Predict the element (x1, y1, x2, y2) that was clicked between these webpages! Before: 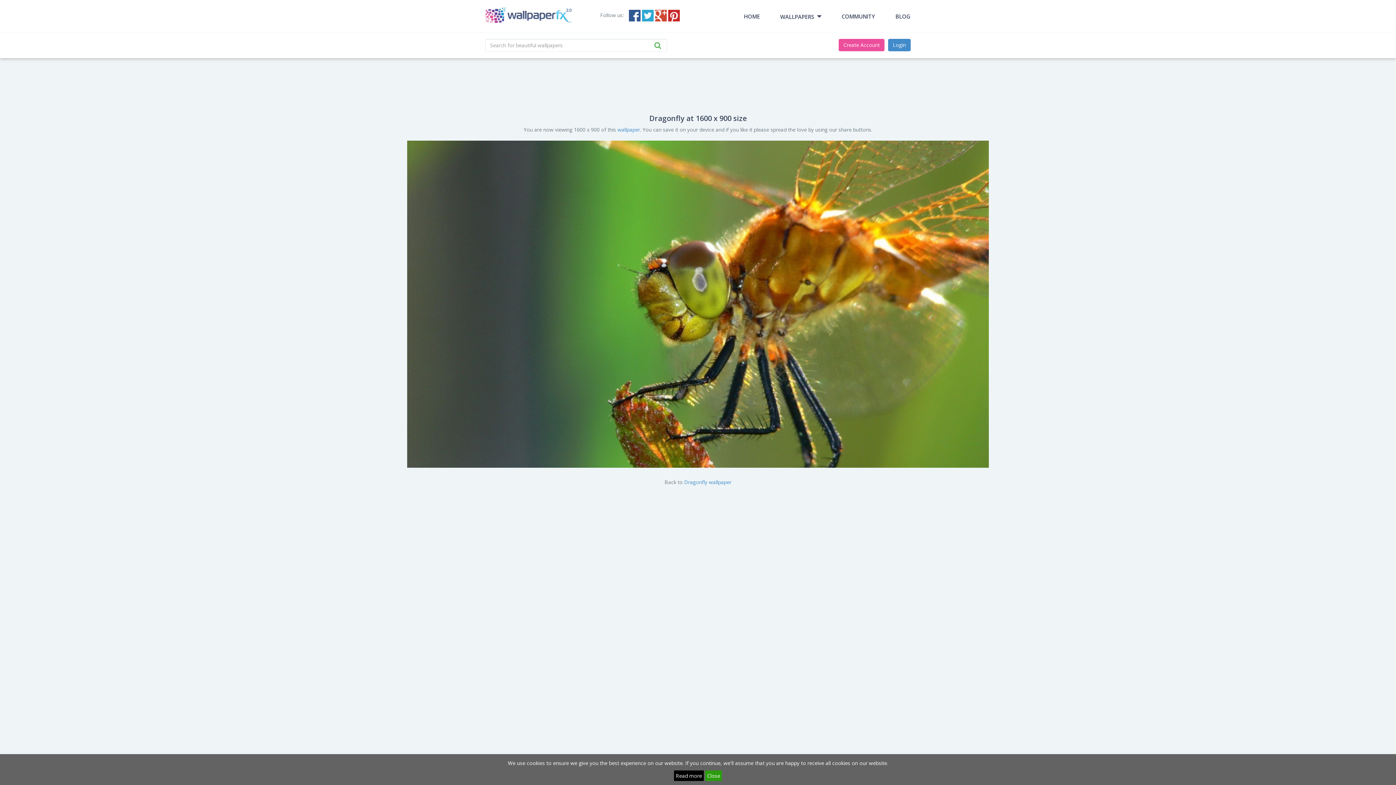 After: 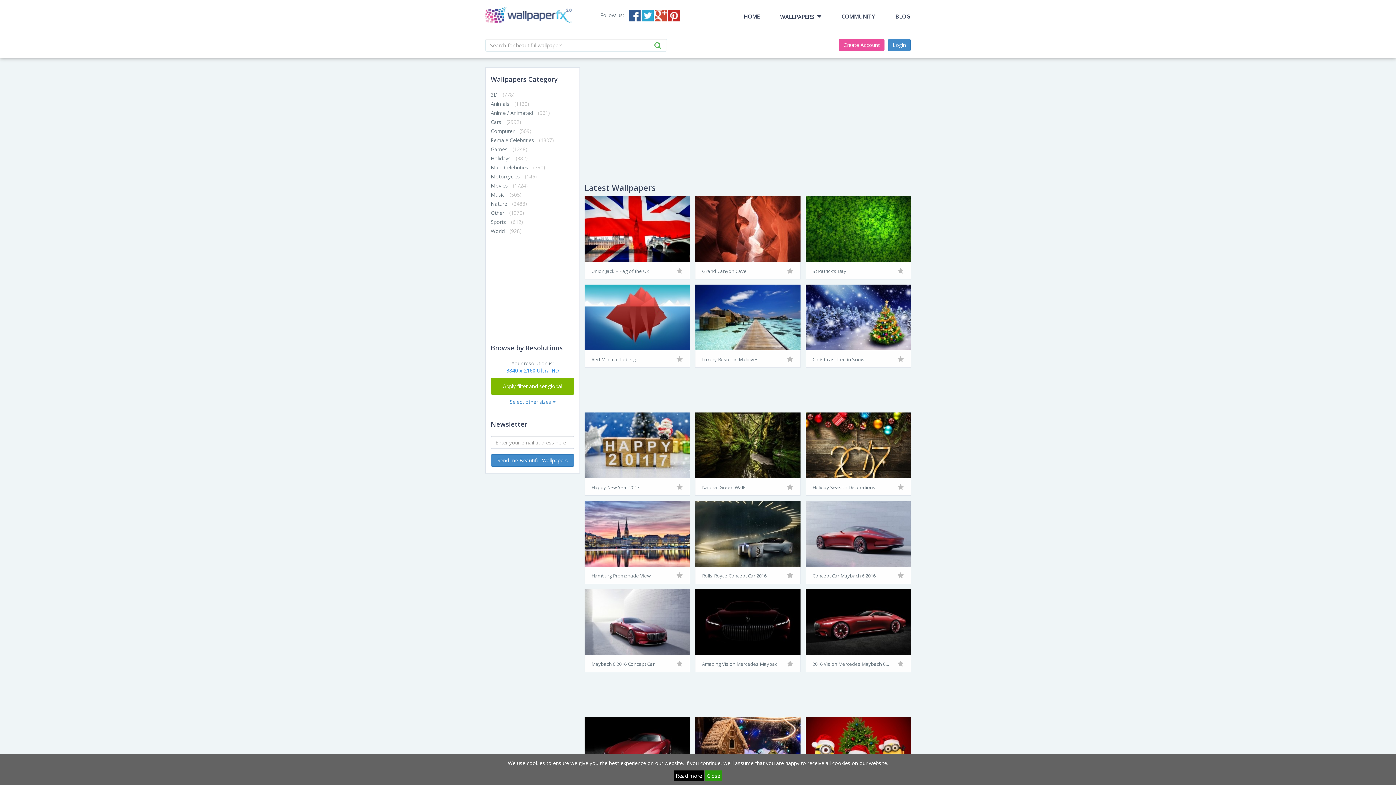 Action: label: HOME bbox: (733, 0, 770, 32)